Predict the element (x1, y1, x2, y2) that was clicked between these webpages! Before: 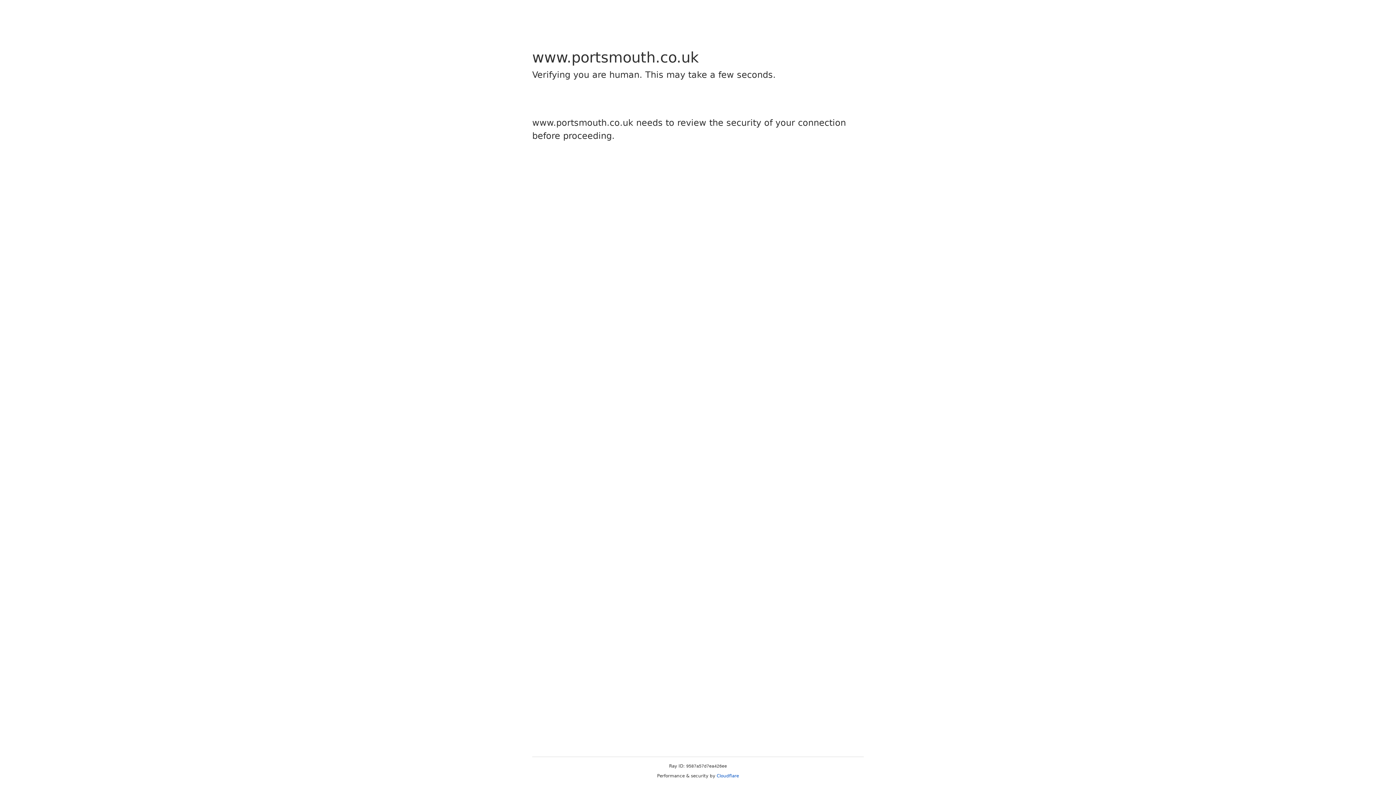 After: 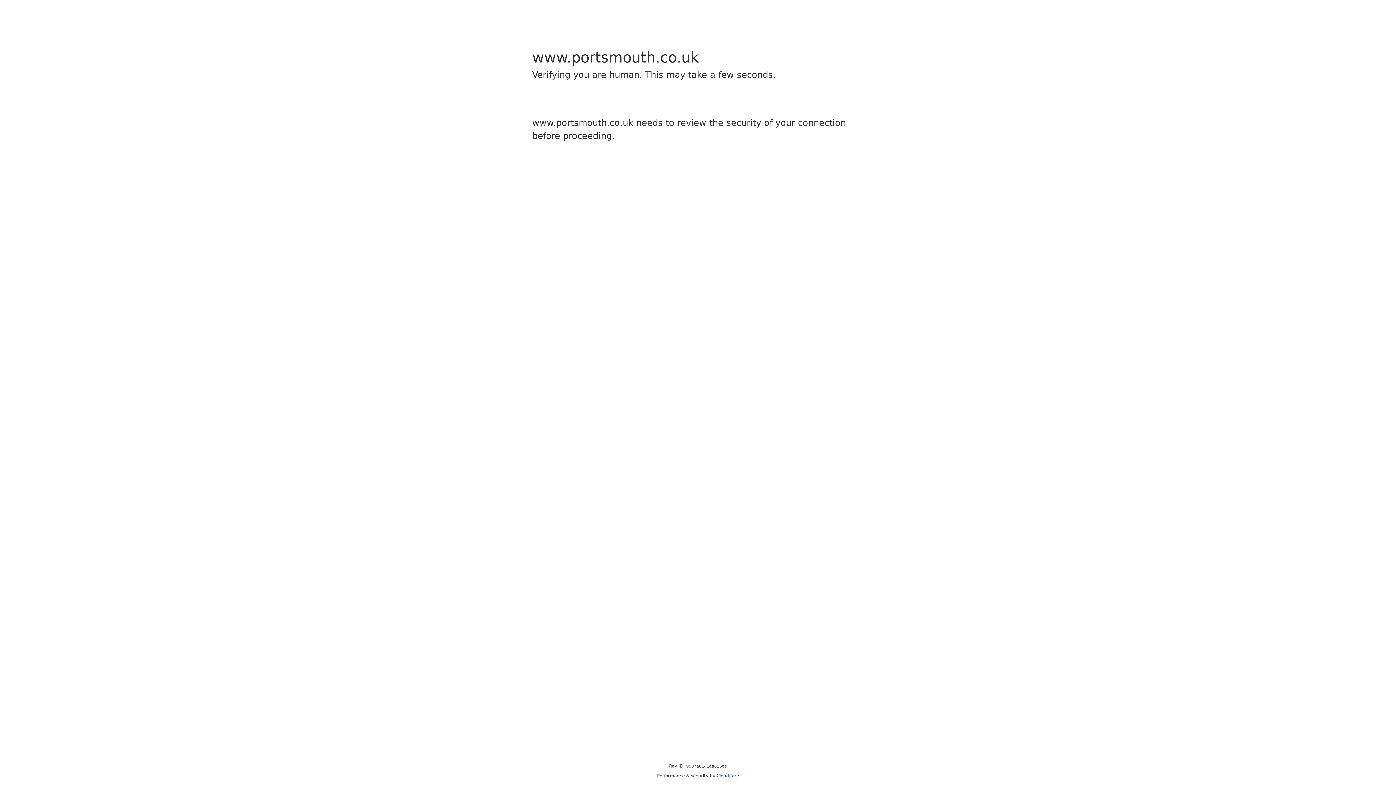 Action: bbox: (716, 773, 739, 778) label: Cloudflare